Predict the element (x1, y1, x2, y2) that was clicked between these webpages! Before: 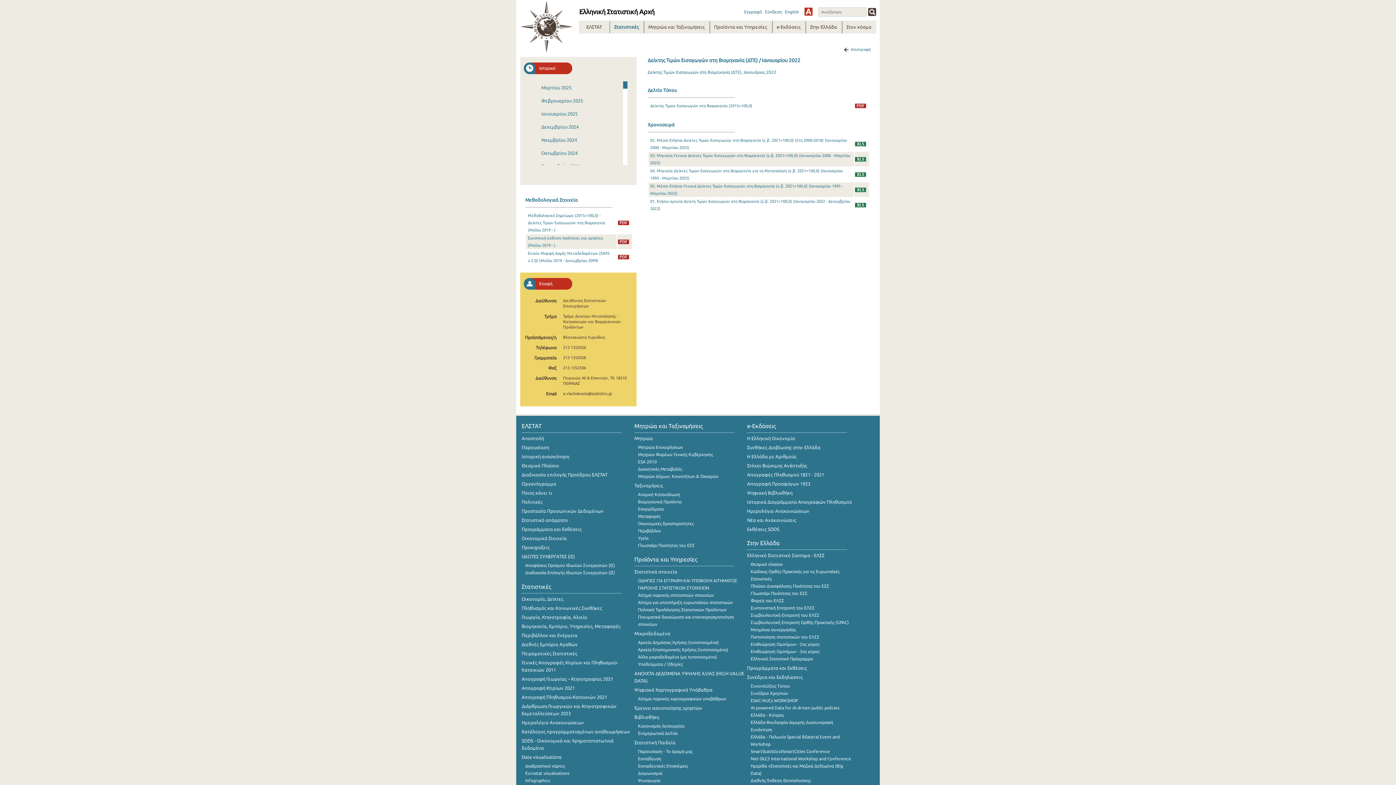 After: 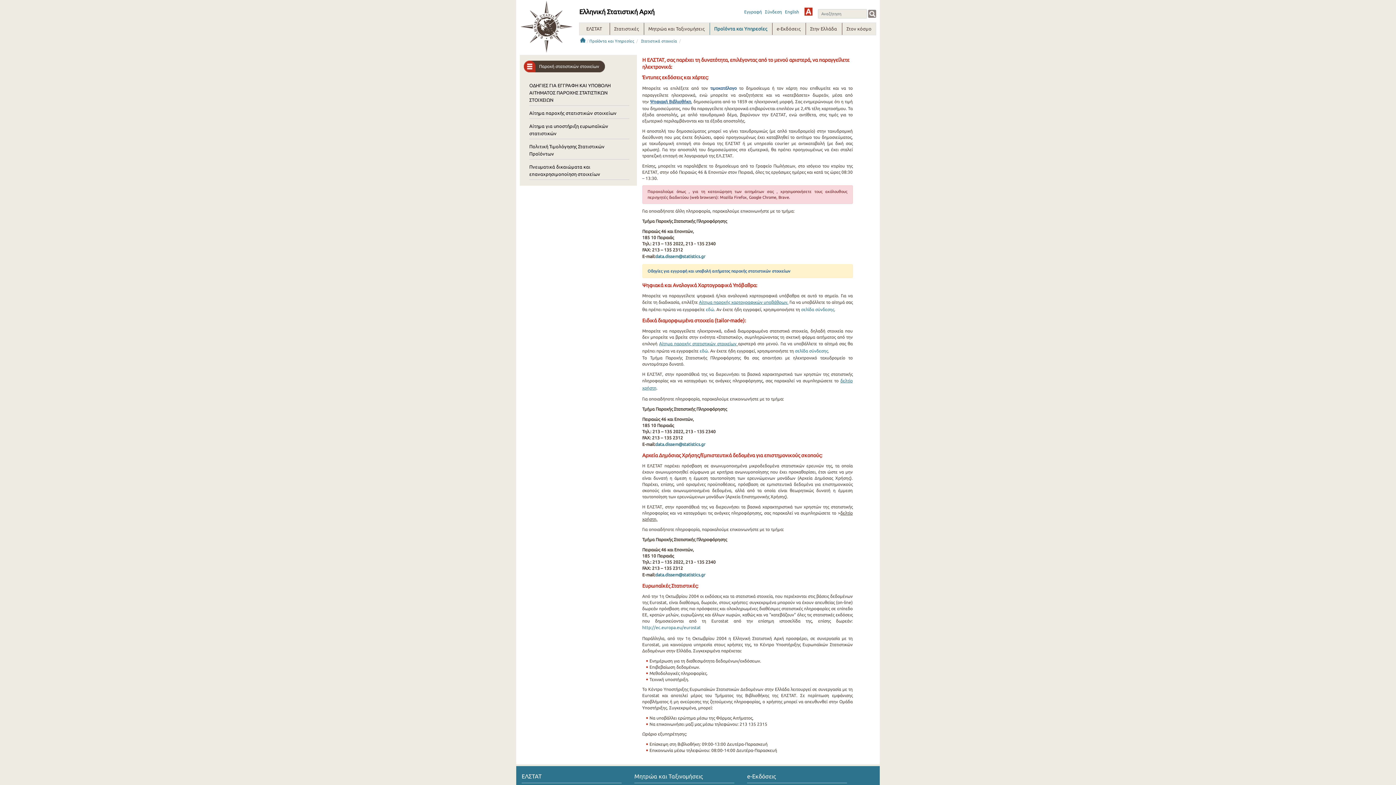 Action: bbox: (634, 569, 677, 574) label: Στατιστικά στοιχεία